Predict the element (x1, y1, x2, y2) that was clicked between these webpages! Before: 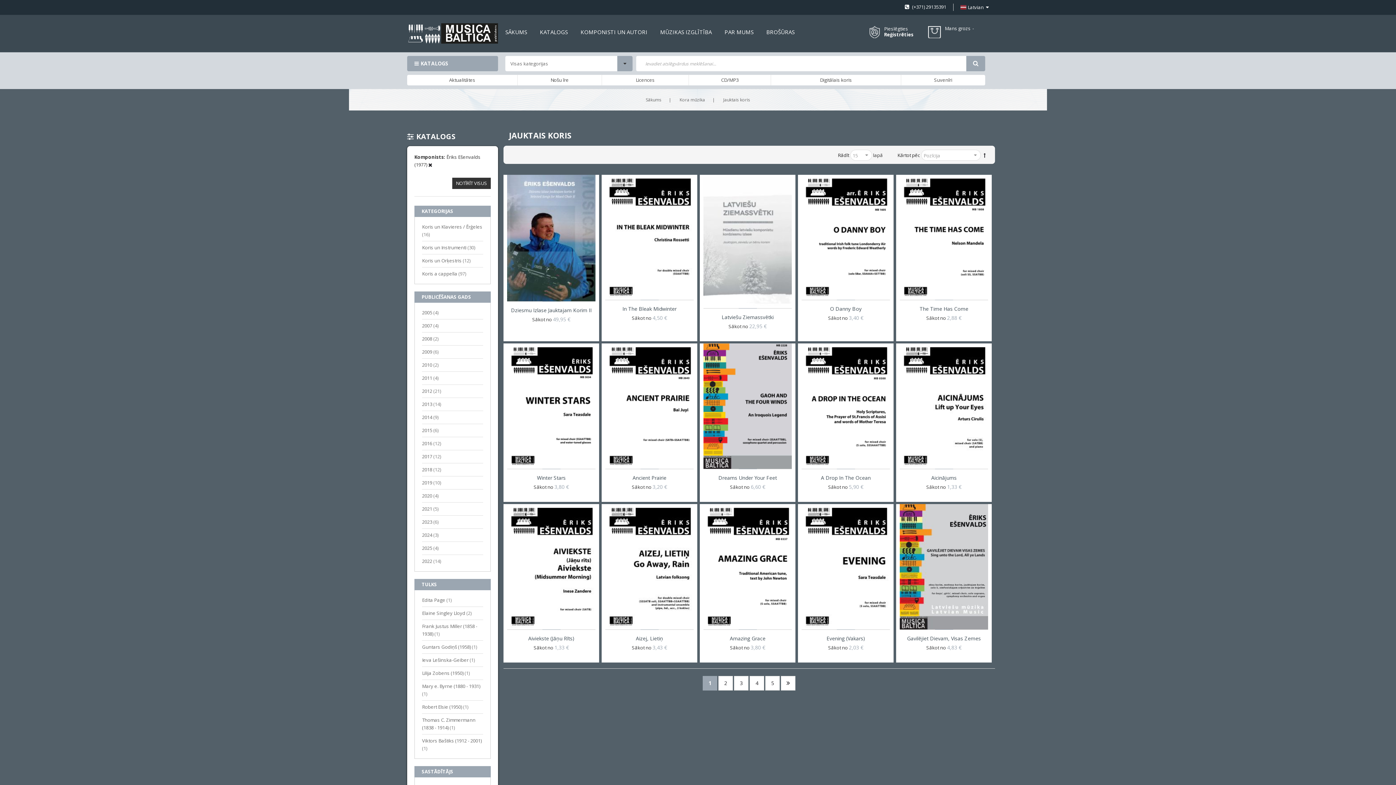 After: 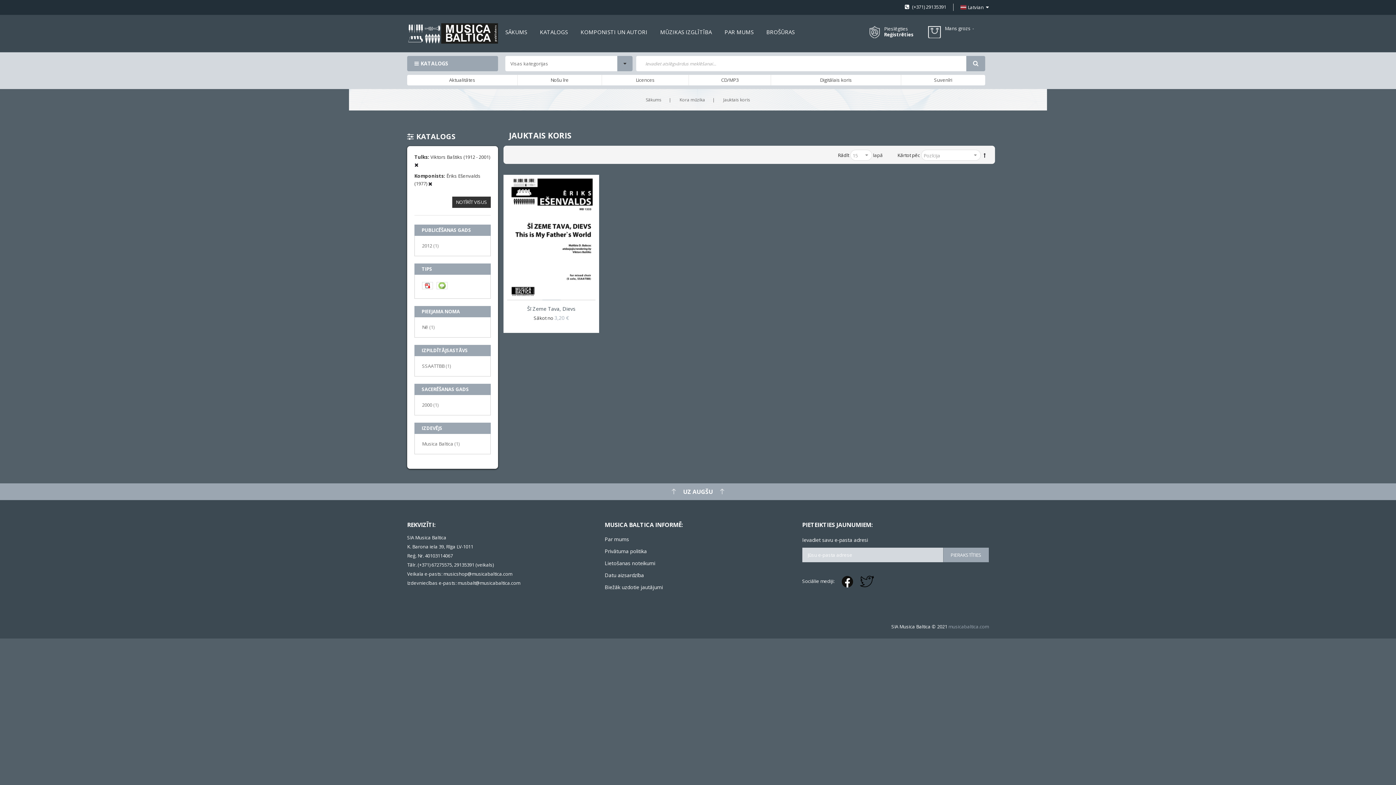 Action: label: Viktors Baštiks (1912 - 2001) 1
prece bbox: (422, 734, 483, 755)